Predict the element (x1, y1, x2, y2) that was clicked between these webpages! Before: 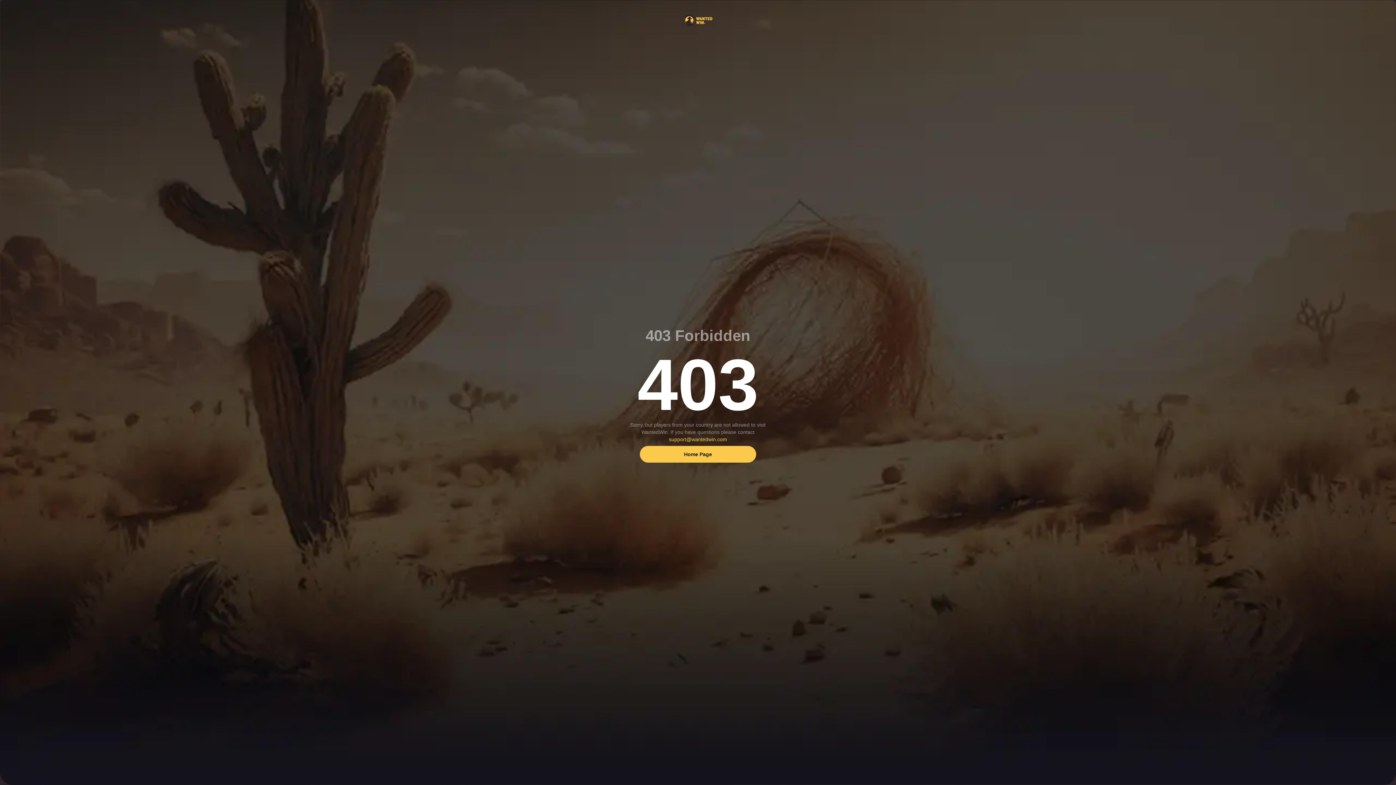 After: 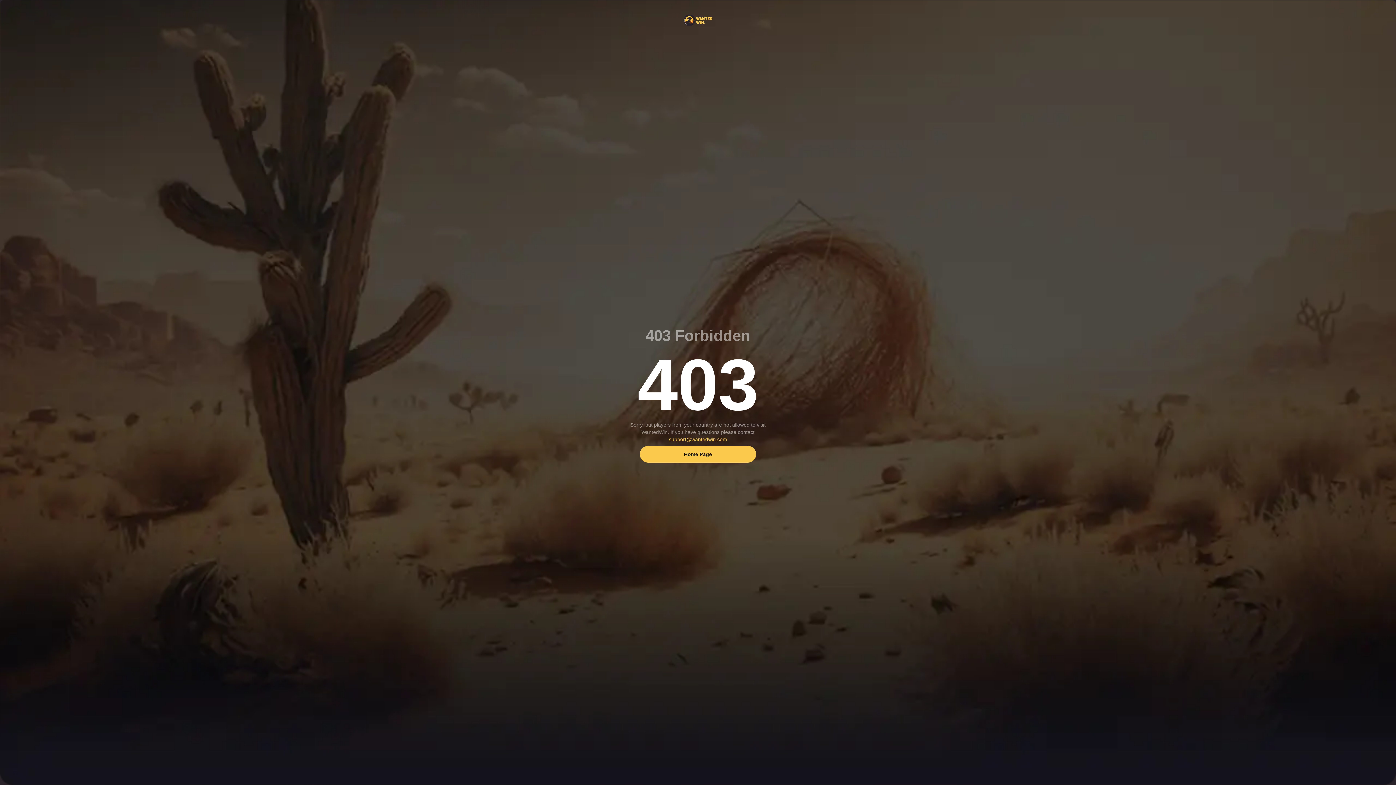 Action: bbox: (669, 436, 727, 442) label: support@wantedwin.com